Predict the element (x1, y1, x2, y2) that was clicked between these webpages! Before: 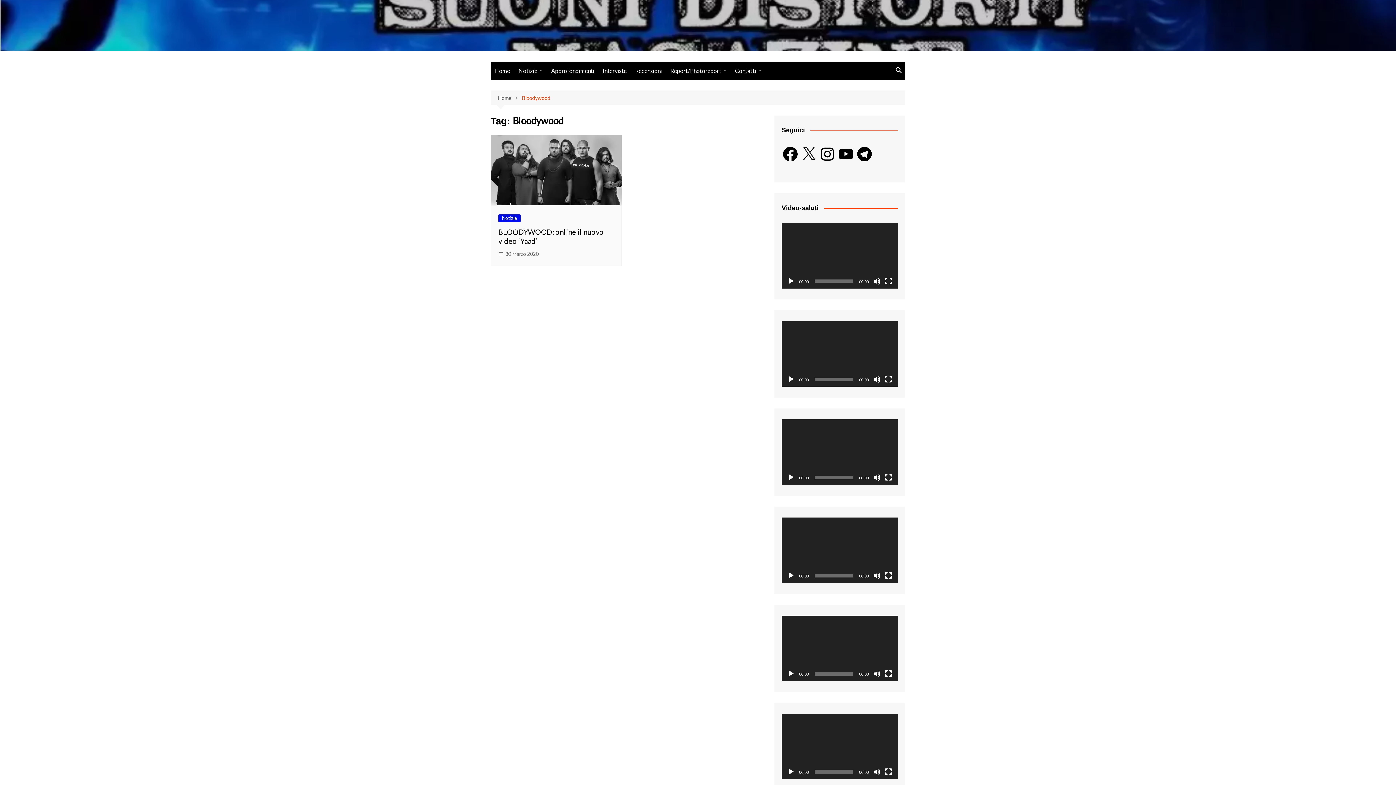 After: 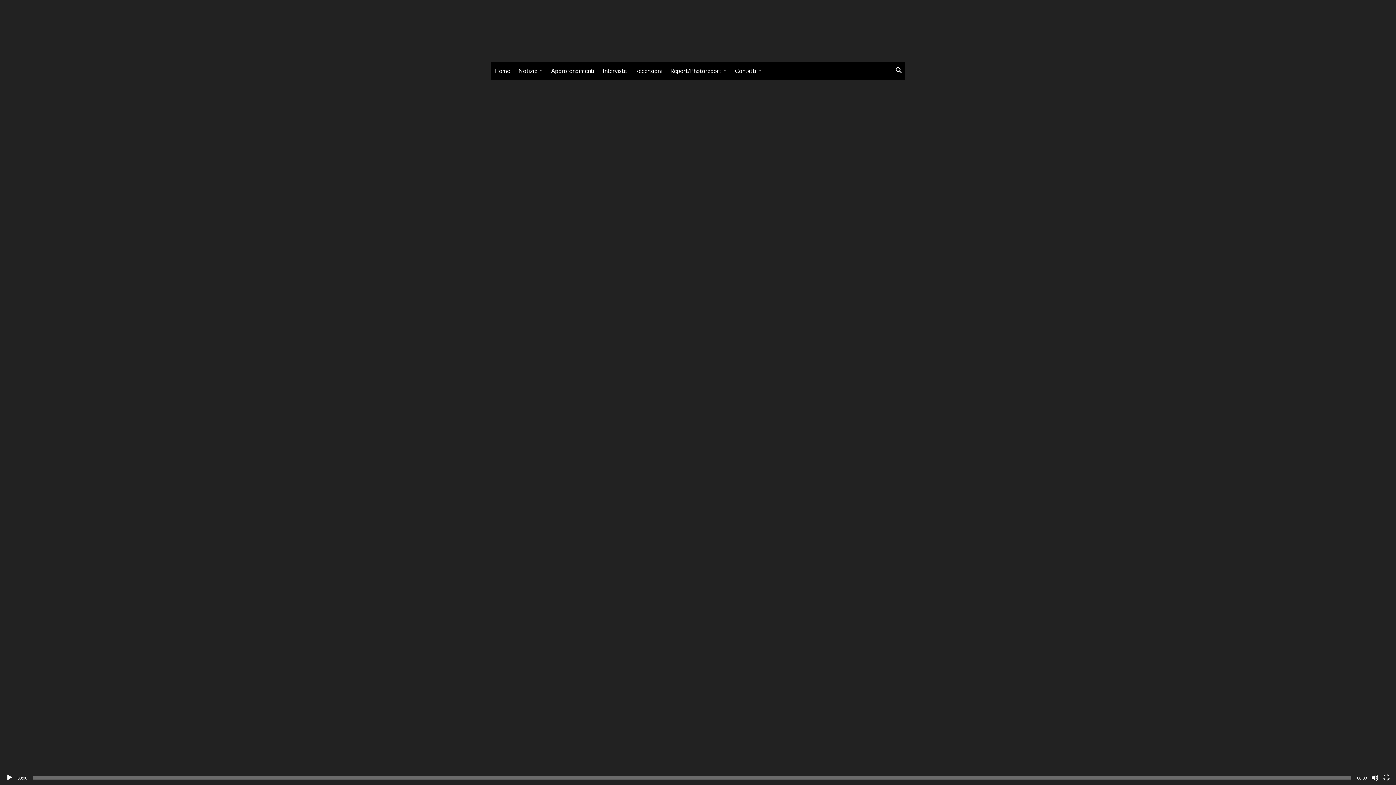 Action: label: Schermo intero bbox: (885, 277, 892, 285)